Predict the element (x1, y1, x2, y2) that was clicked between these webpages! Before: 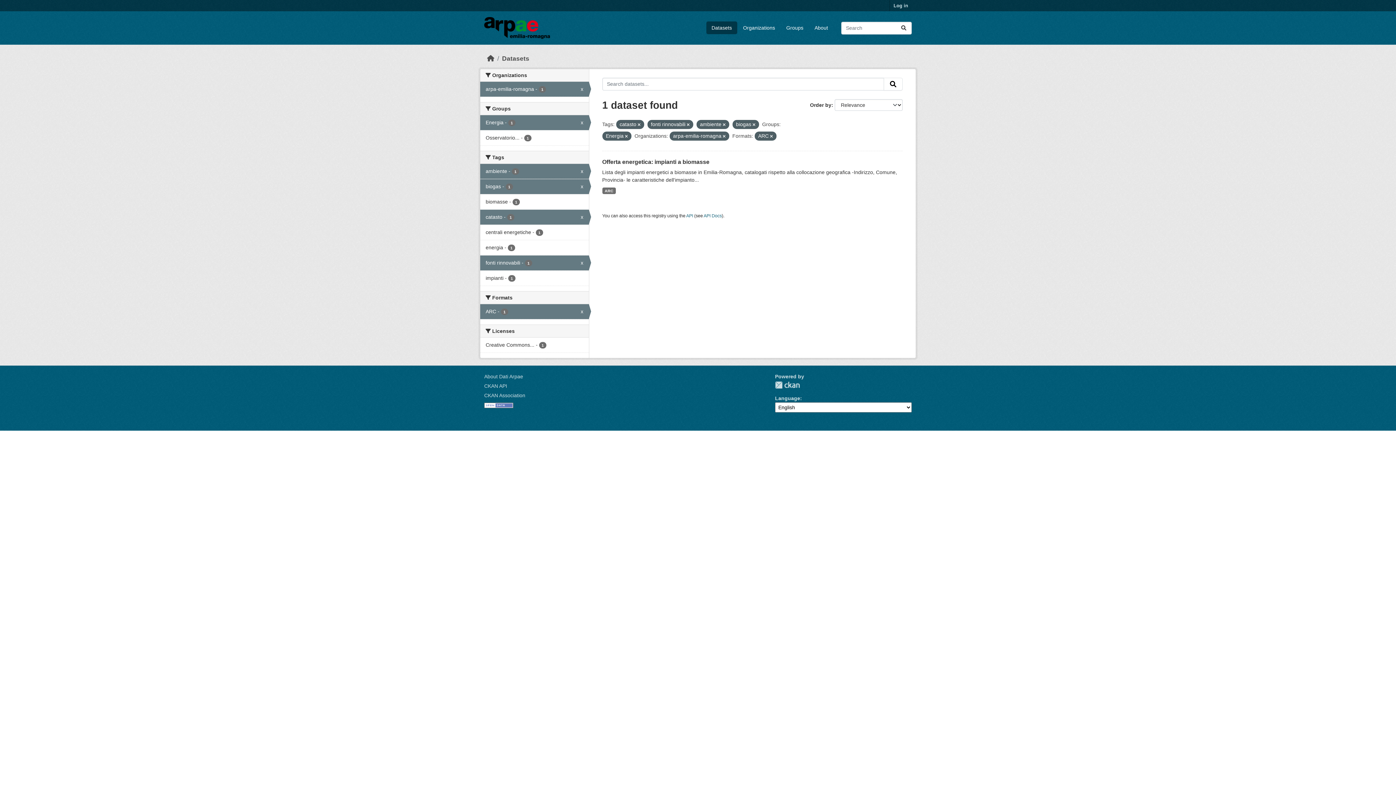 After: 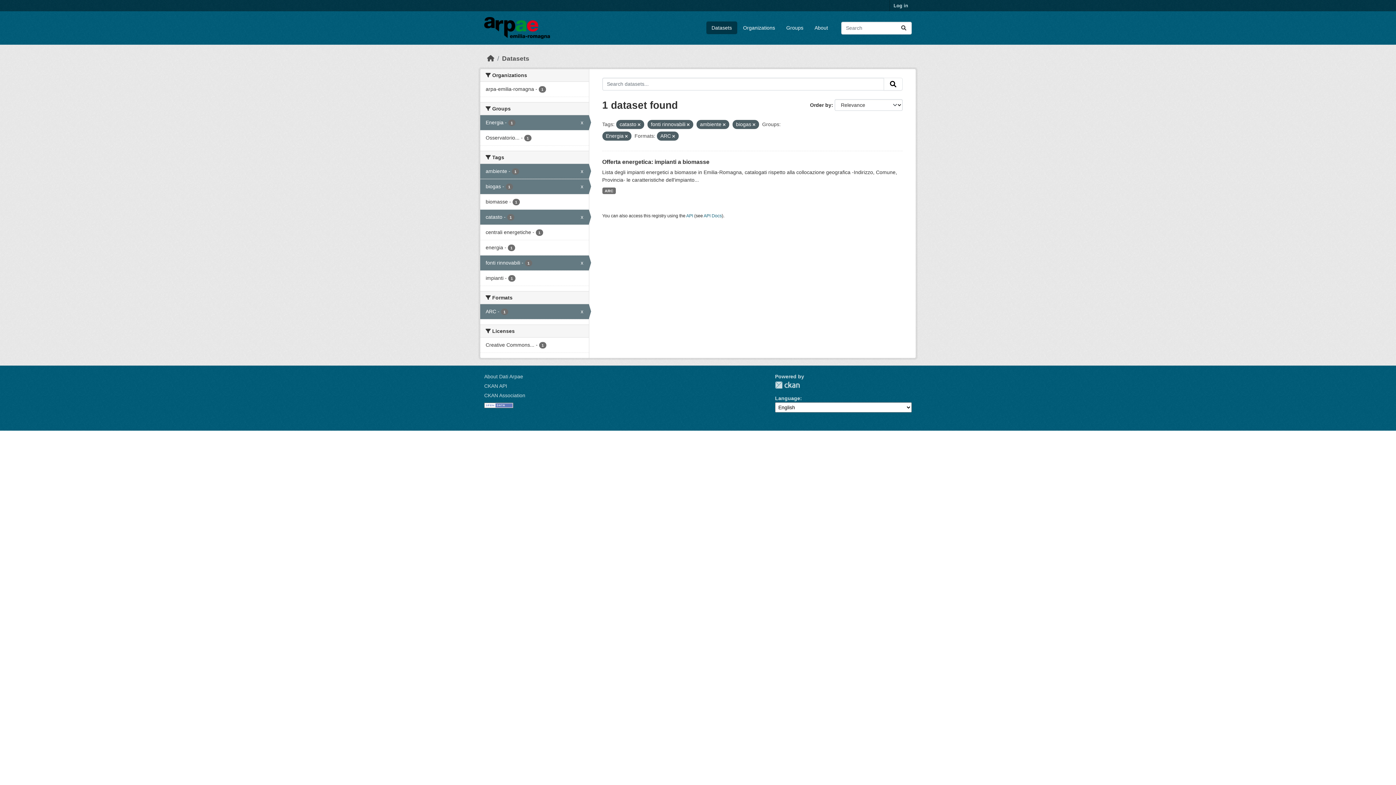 Action: bbox: (723, 134, 725, 138)